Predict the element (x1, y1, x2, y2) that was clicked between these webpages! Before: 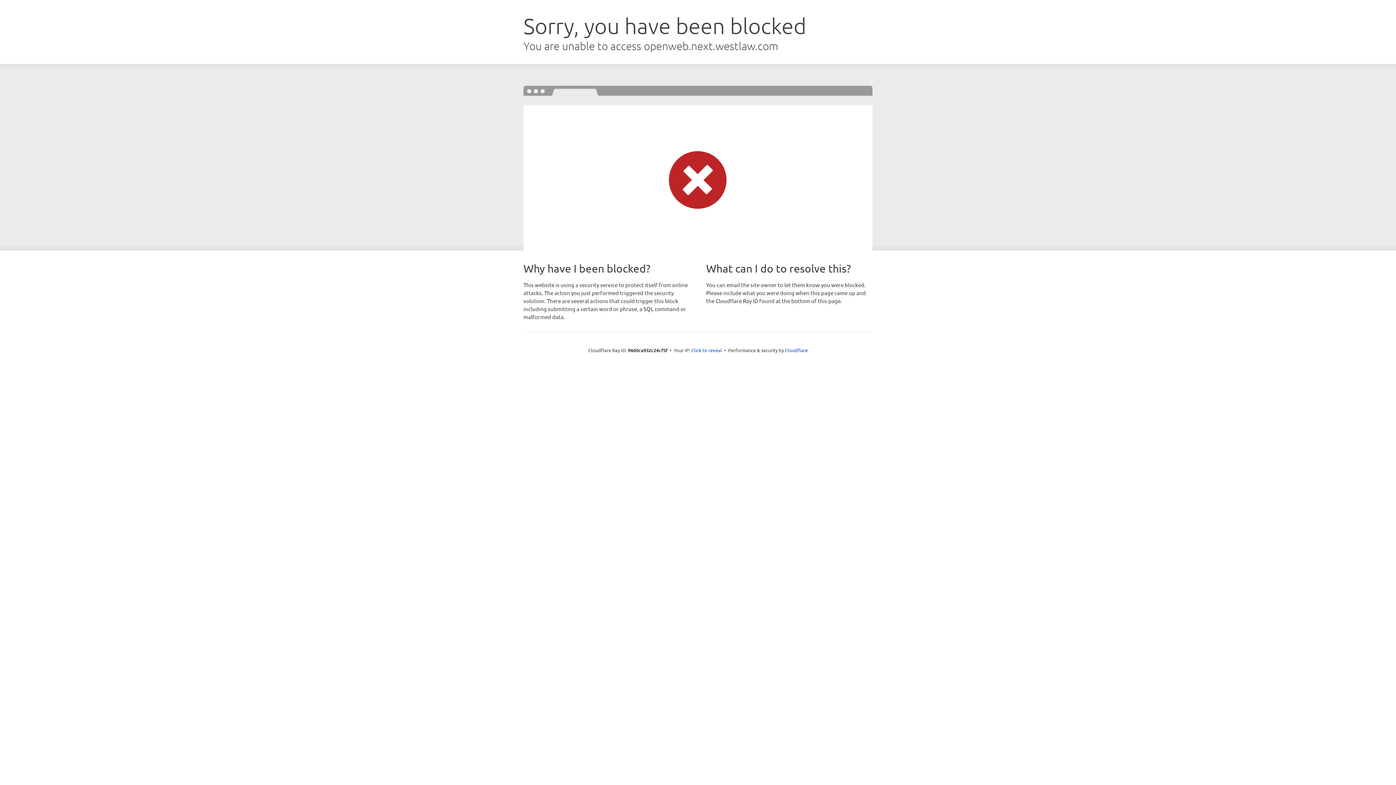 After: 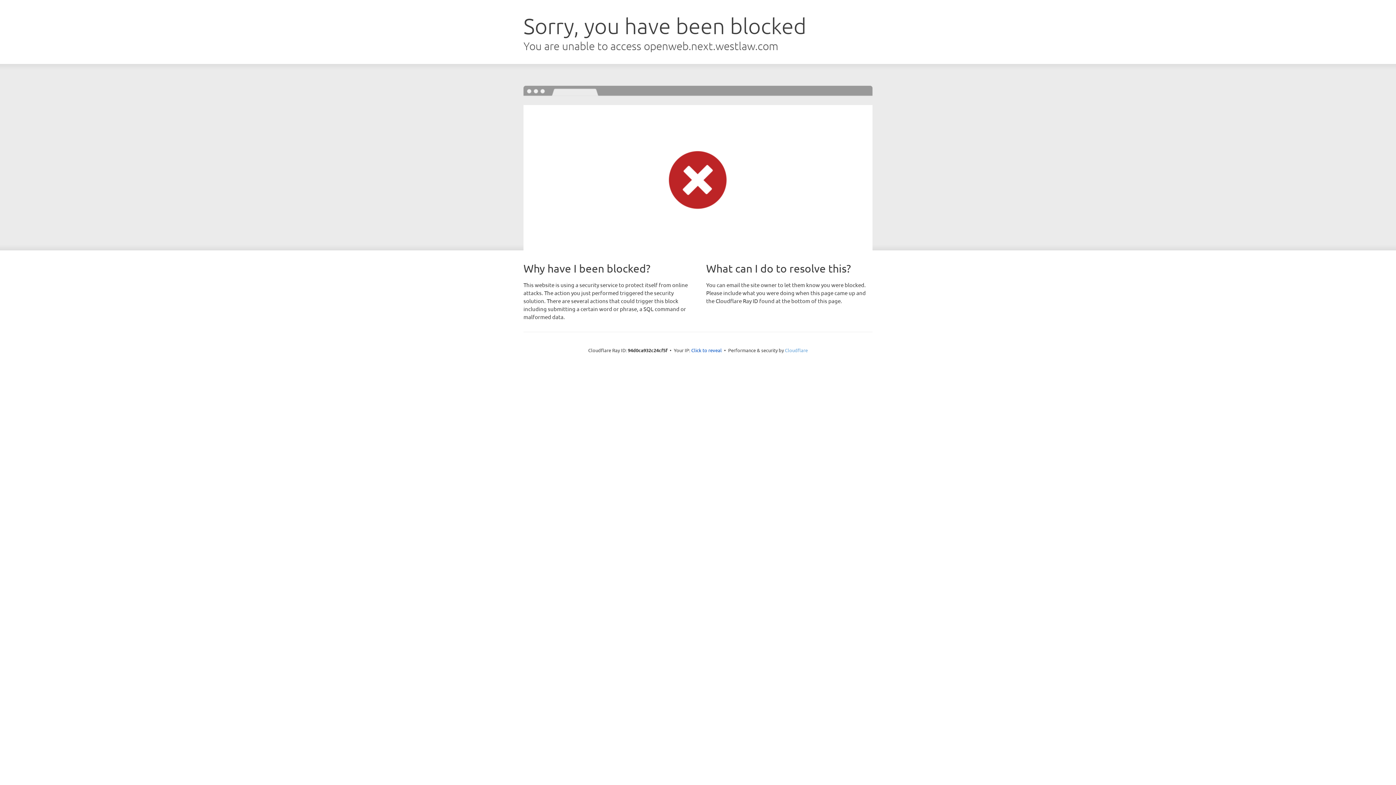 Action: label: Cloudflare bbox: (785, 347, 808, 353)